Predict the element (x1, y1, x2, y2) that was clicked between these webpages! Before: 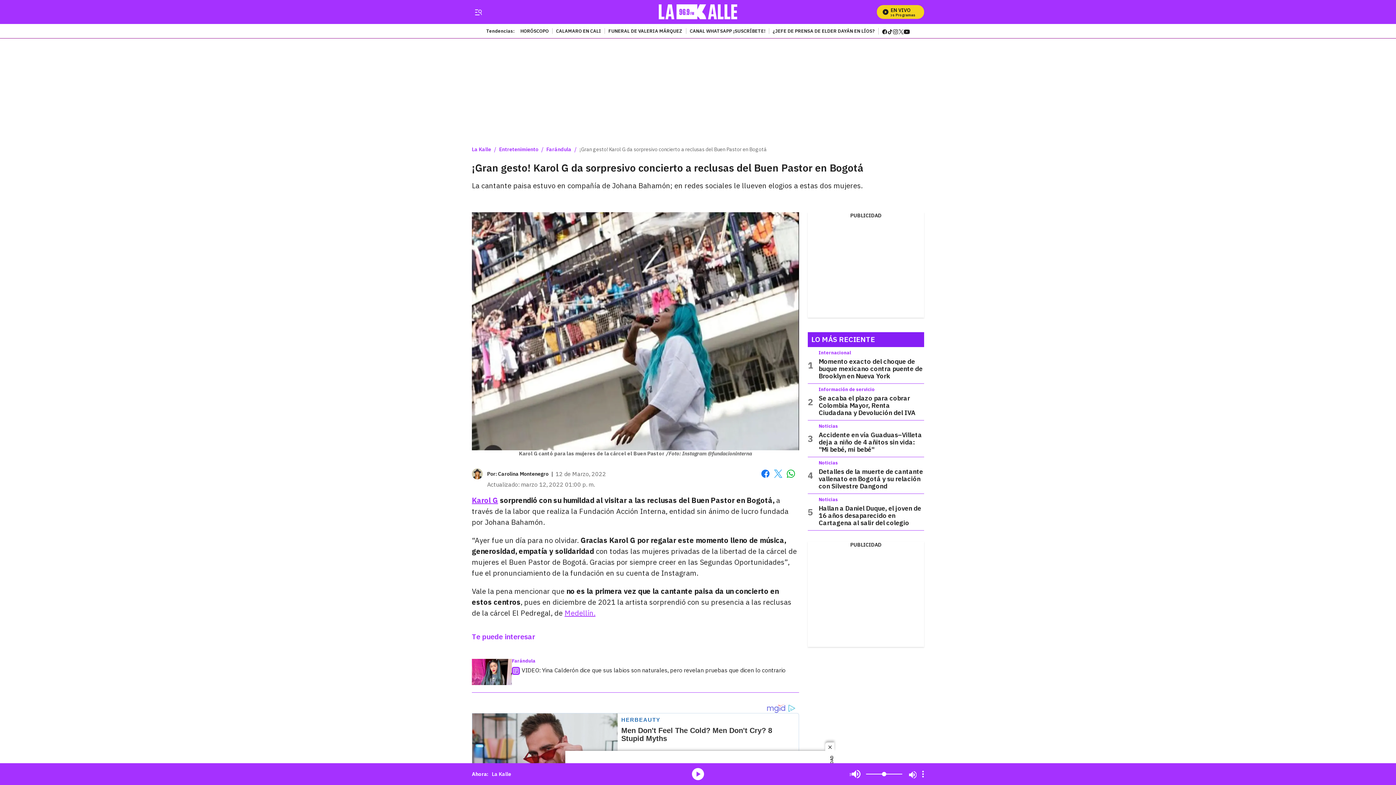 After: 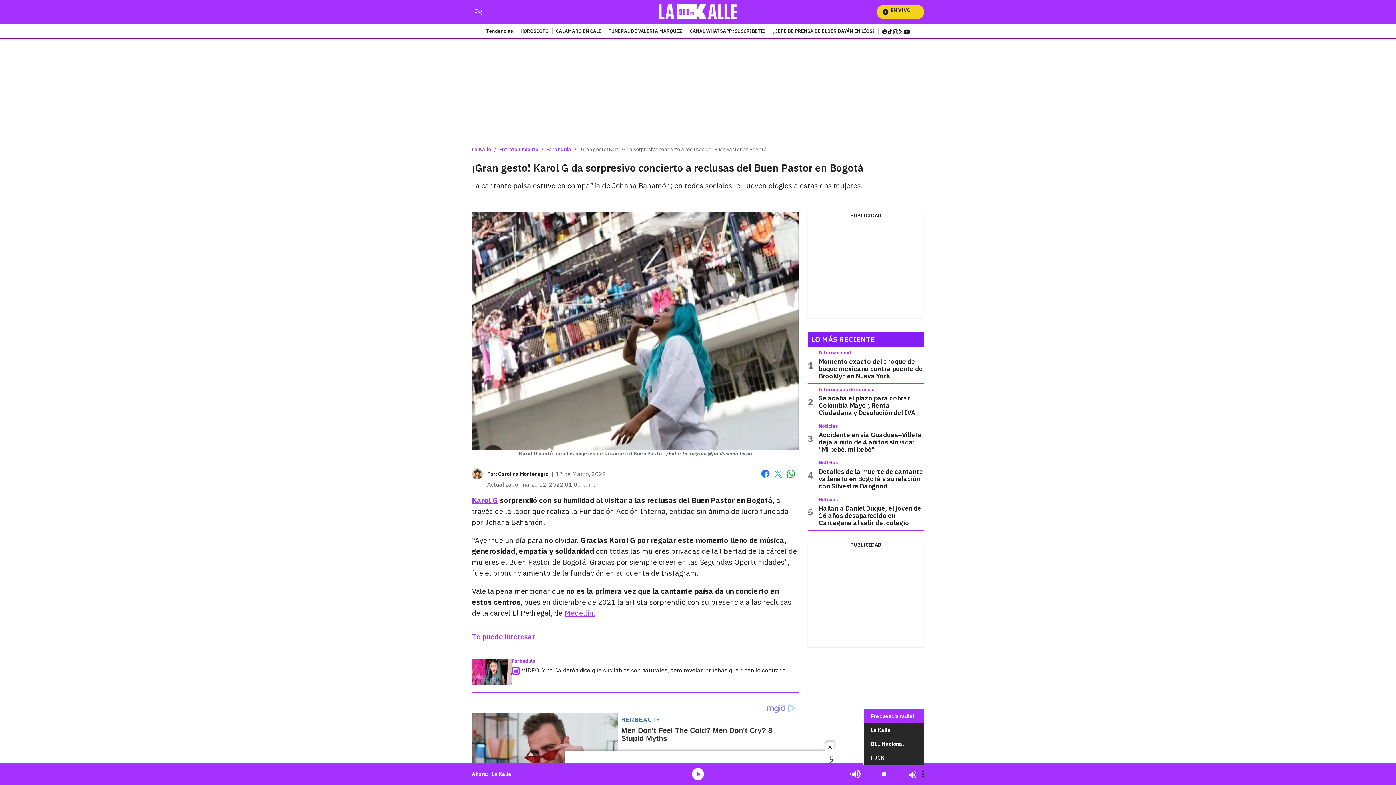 Action: label: Open Playlist Navigation bbox: (922, 770, 924, 778)